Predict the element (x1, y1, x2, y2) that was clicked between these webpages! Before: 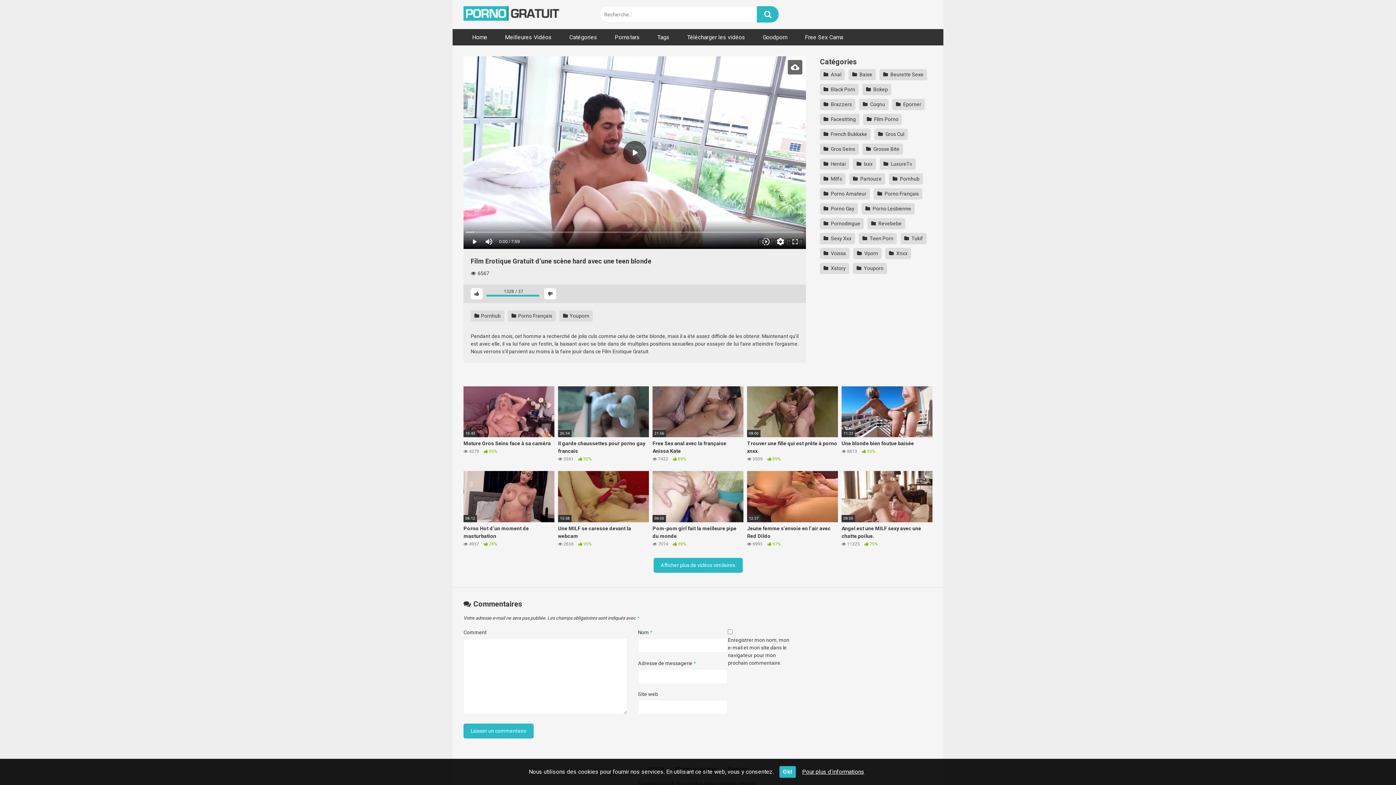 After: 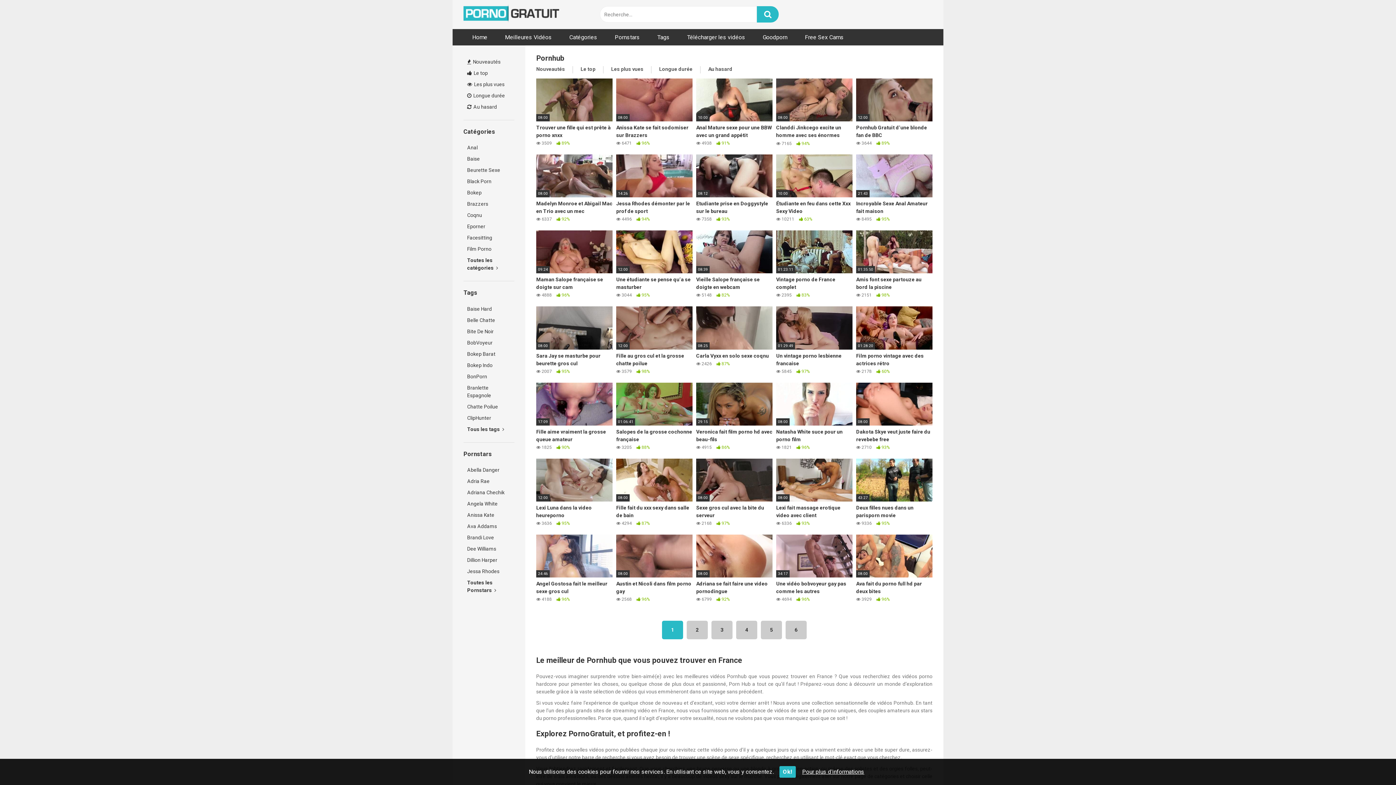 Action: bbox: (653, 558, 742, 573) label: Afficher plus de vidéos similaires